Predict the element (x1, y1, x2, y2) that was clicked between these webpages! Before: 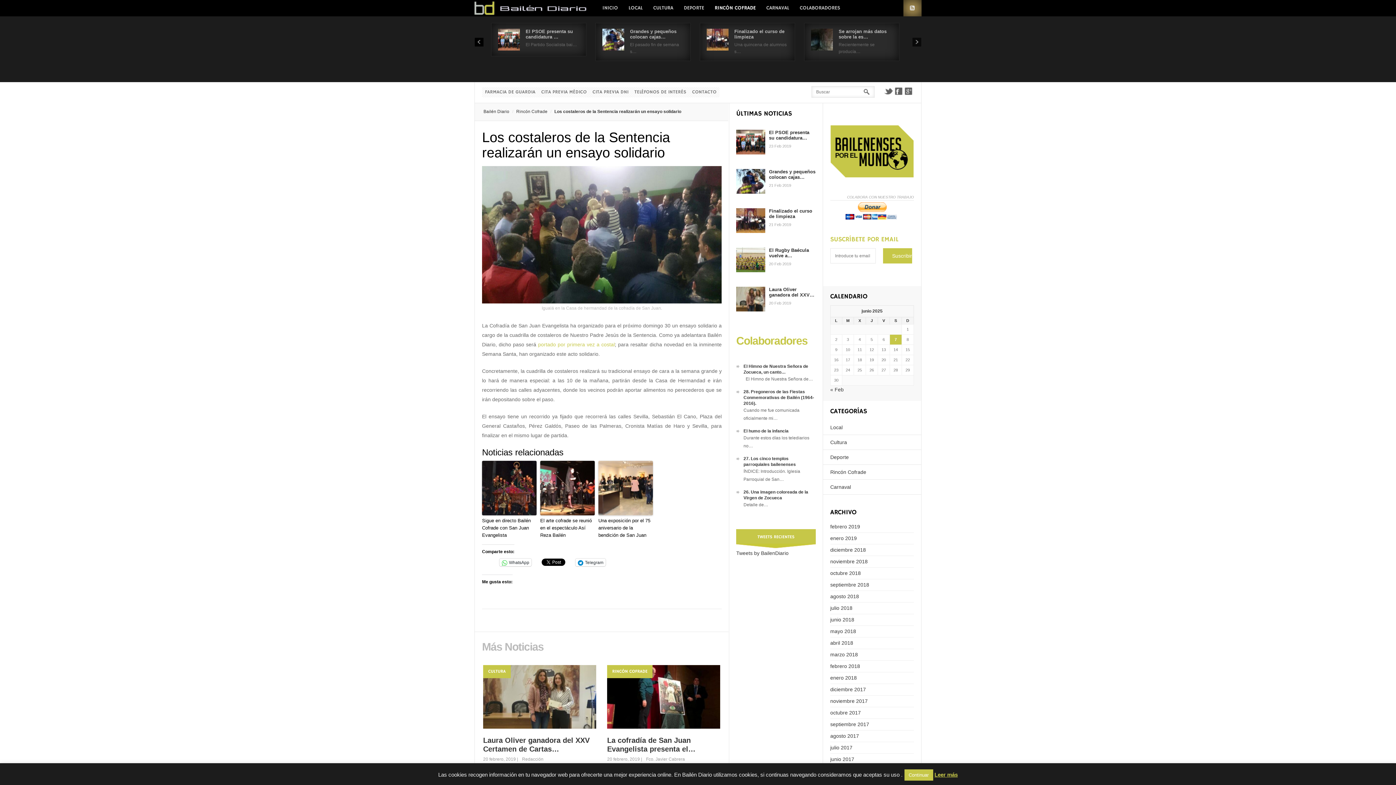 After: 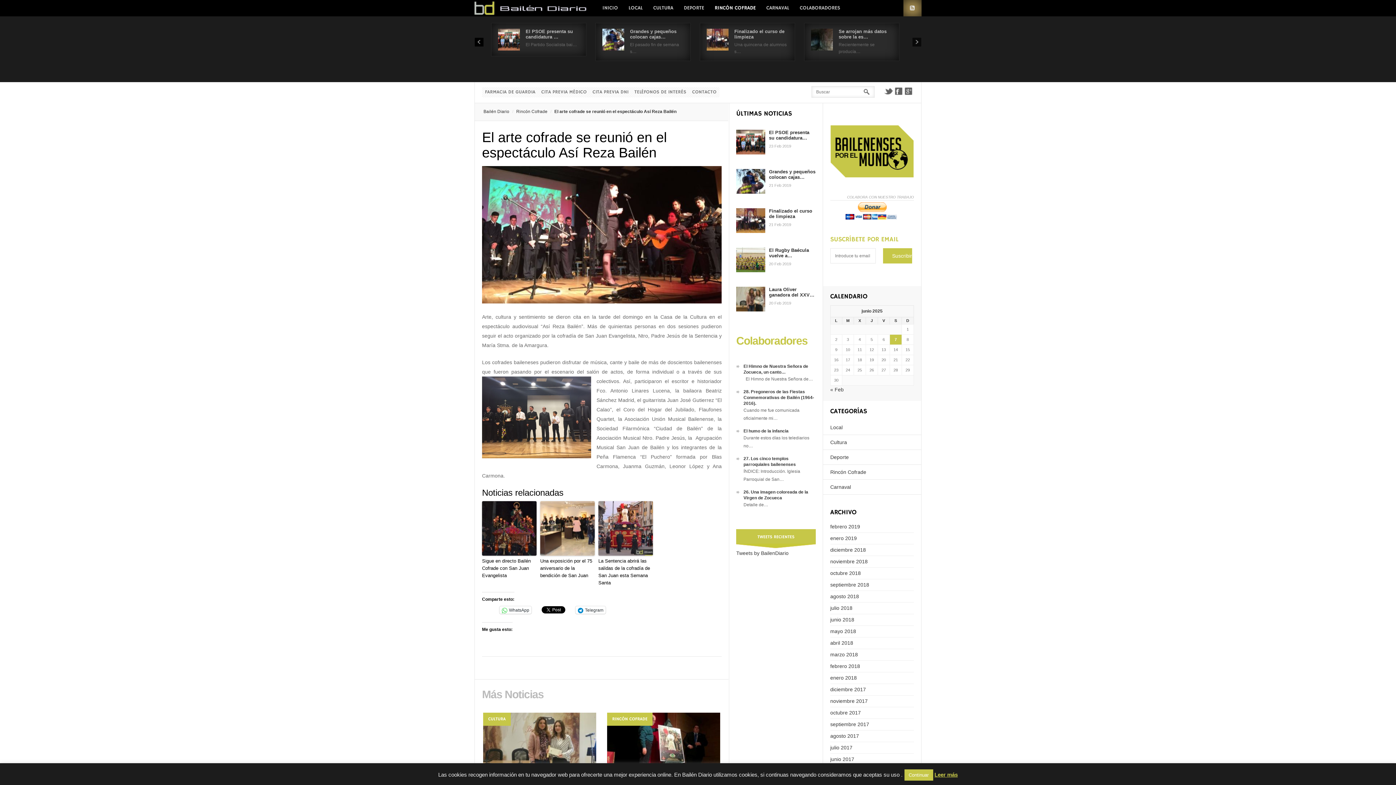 Action: label: El arte cofrade se reunió en el espectáculo Así Reza Bailén bbox: (540, 517, 594, 539)